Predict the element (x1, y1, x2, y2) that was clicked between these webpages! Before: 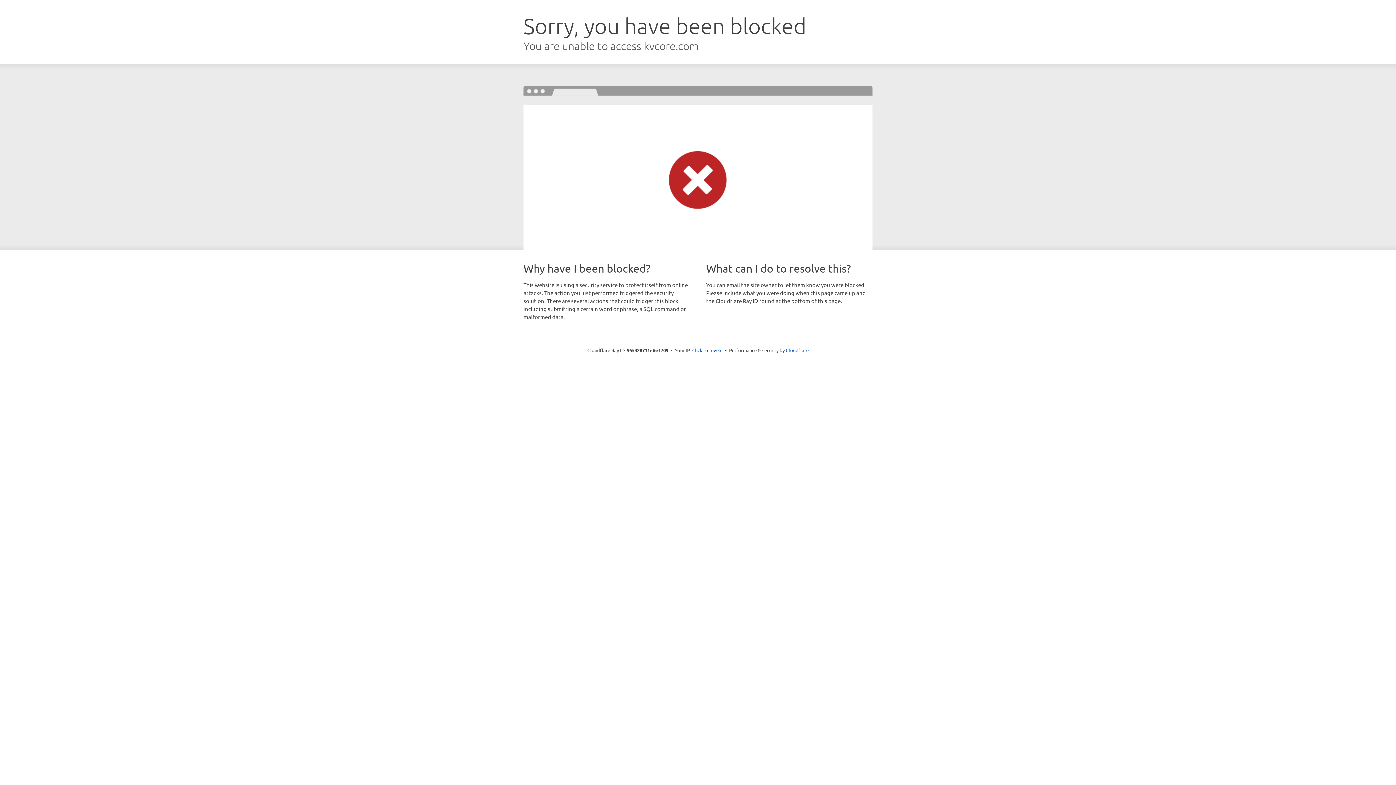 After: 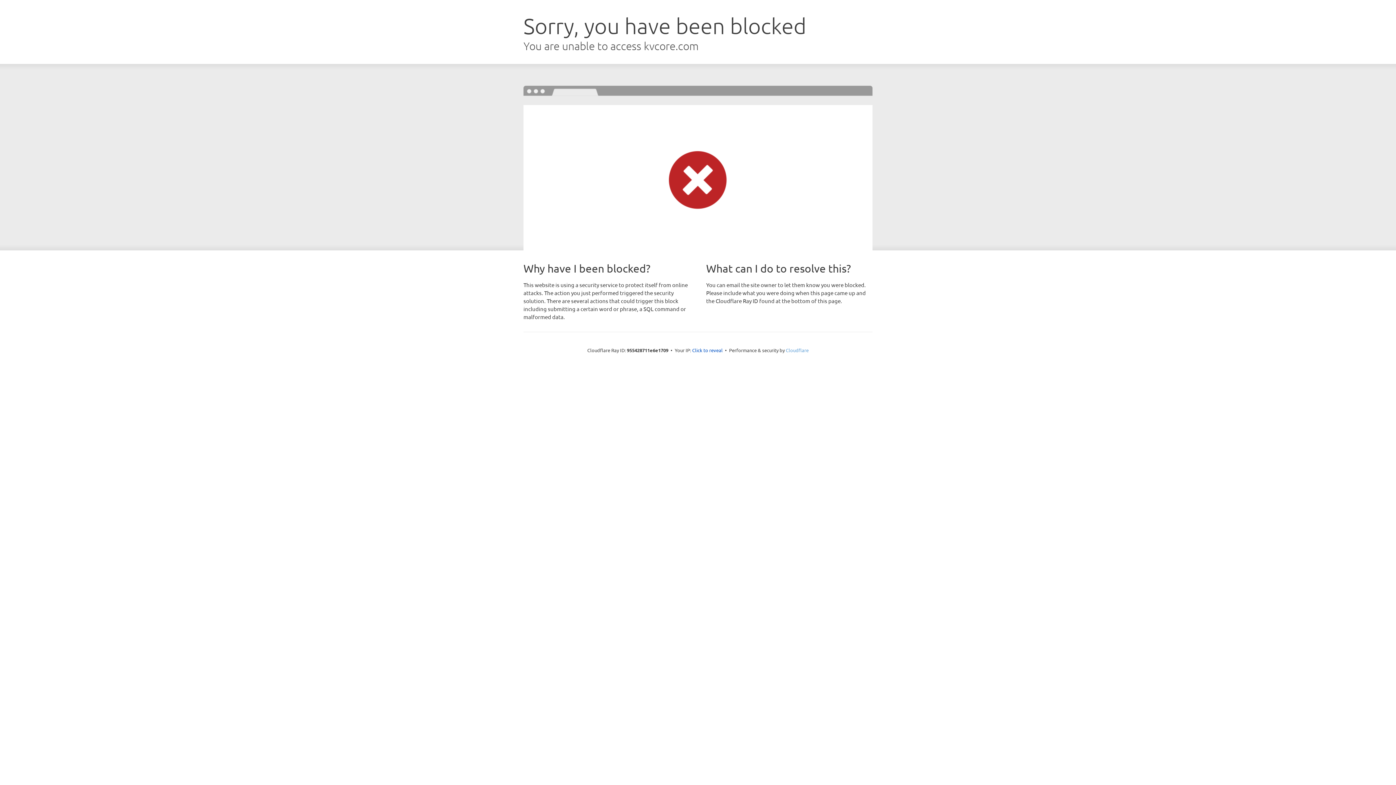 Action: label: Cloudflare bbox: (786, 347, 808, 353)